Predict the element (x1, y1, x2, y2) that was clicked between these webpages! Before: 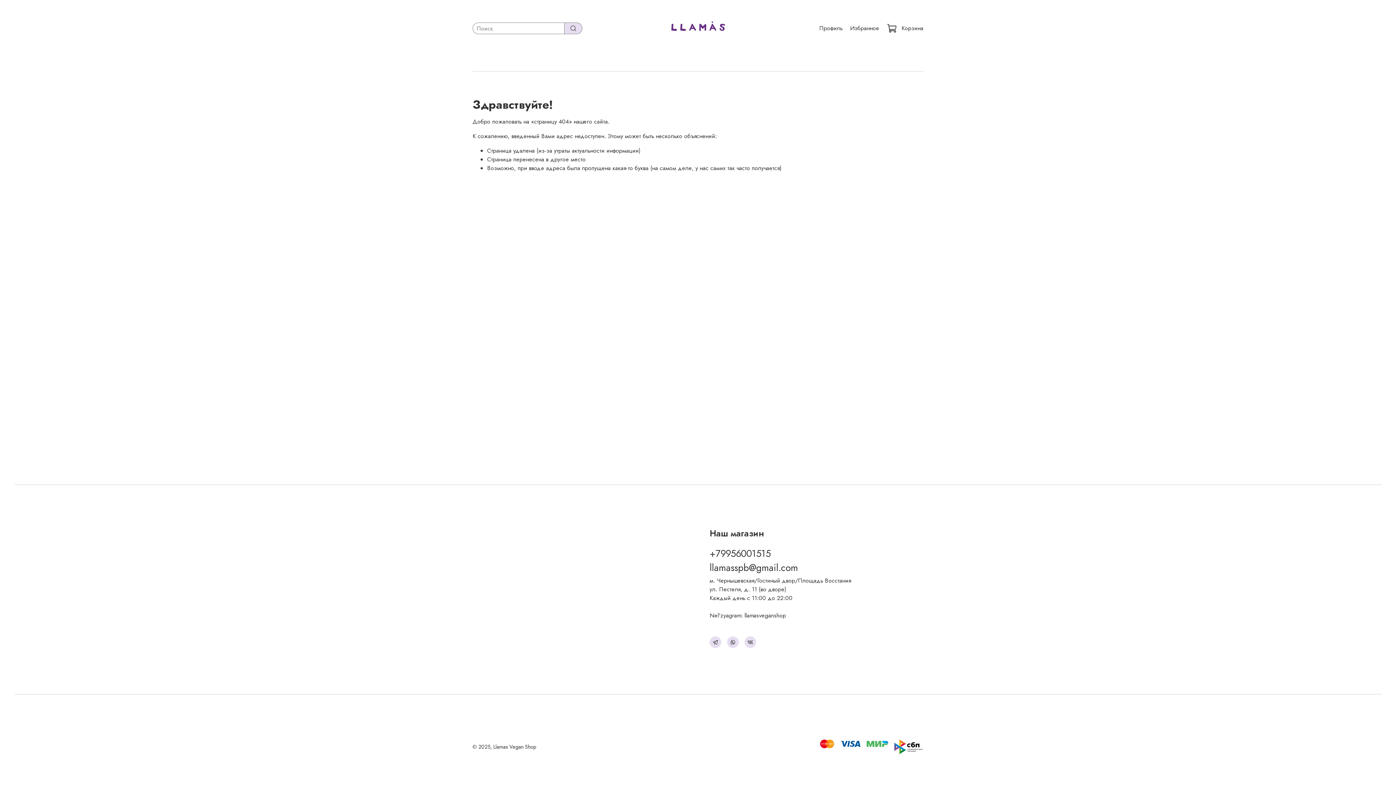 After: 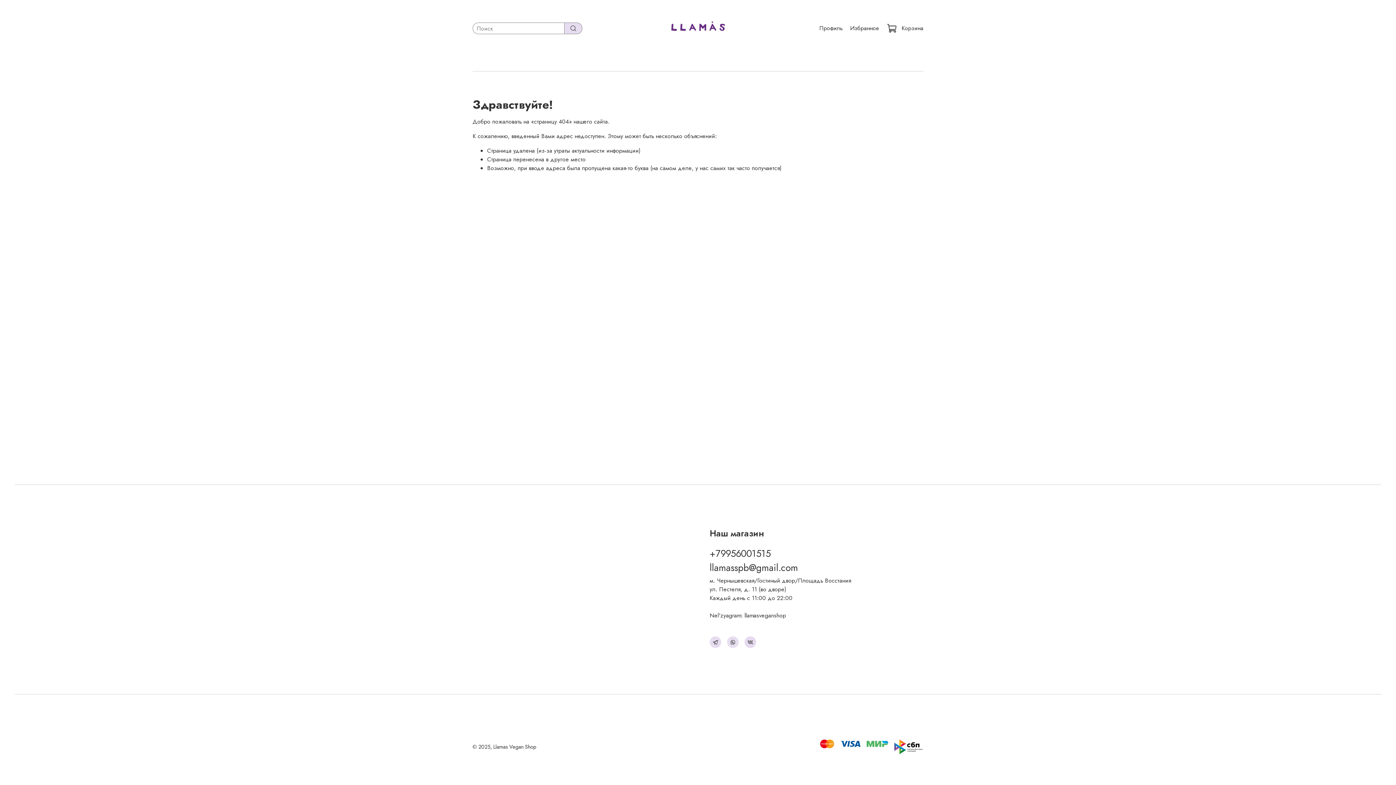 Action: bbox: (744, 636, 756, 648)